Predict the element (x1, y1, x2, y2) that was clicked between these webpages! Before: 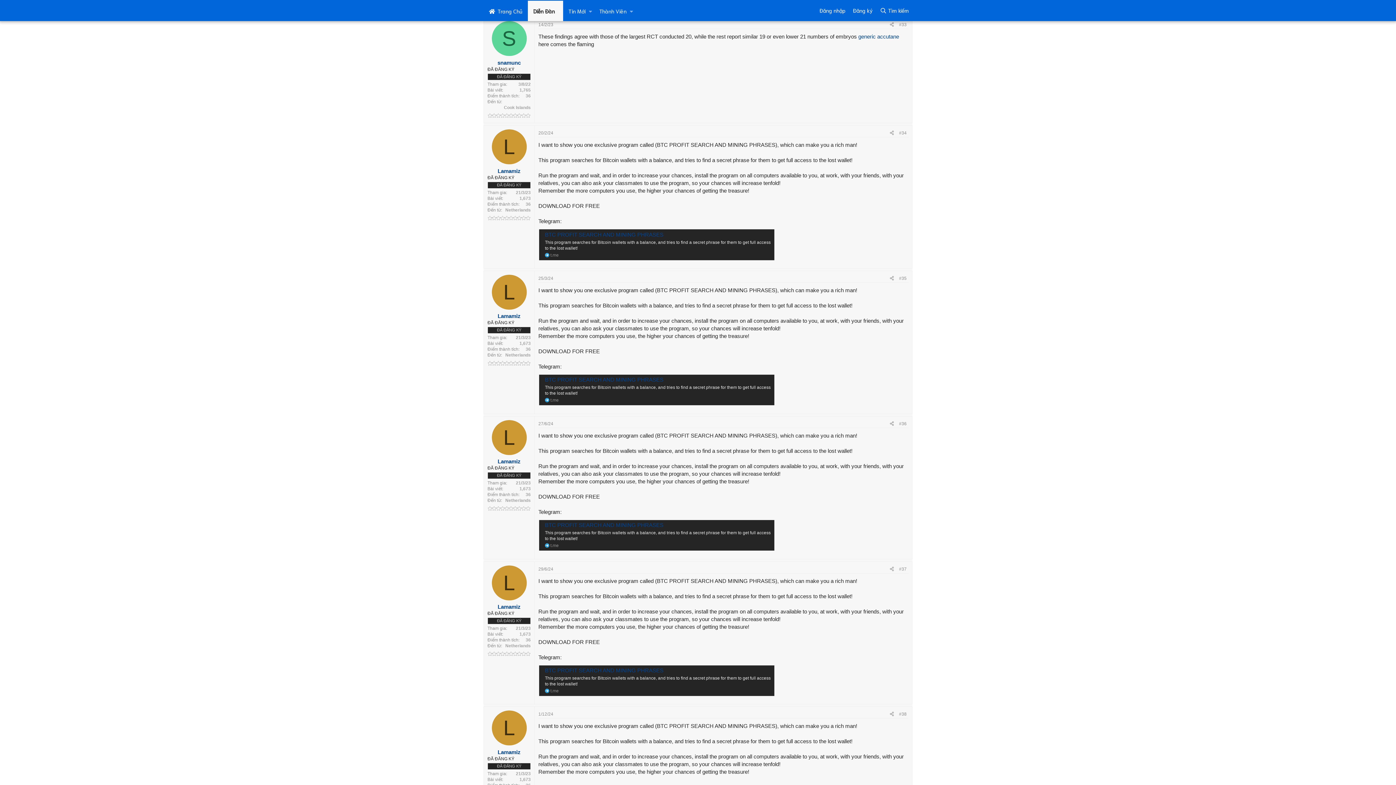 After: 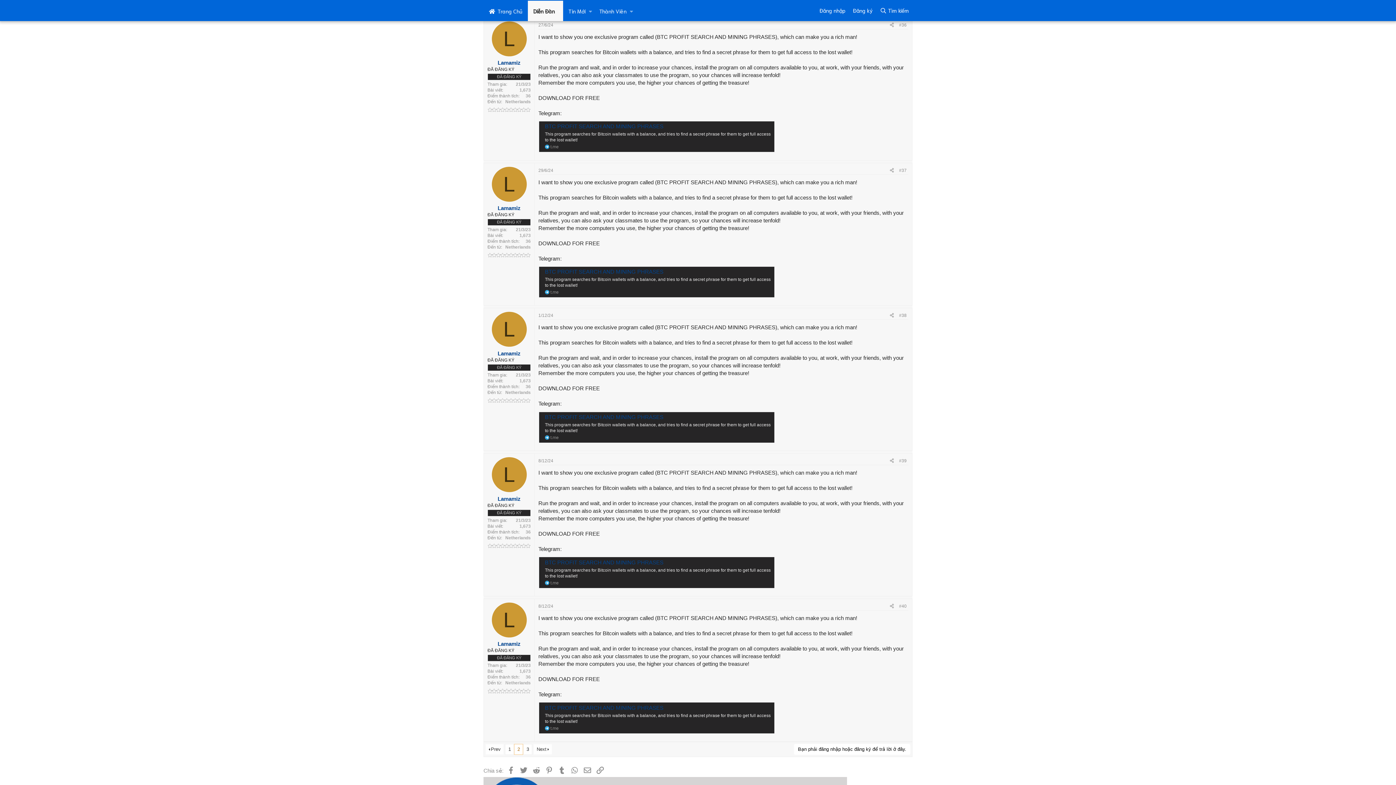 Action: bbox: (896, 419, 909, 427) label: #36